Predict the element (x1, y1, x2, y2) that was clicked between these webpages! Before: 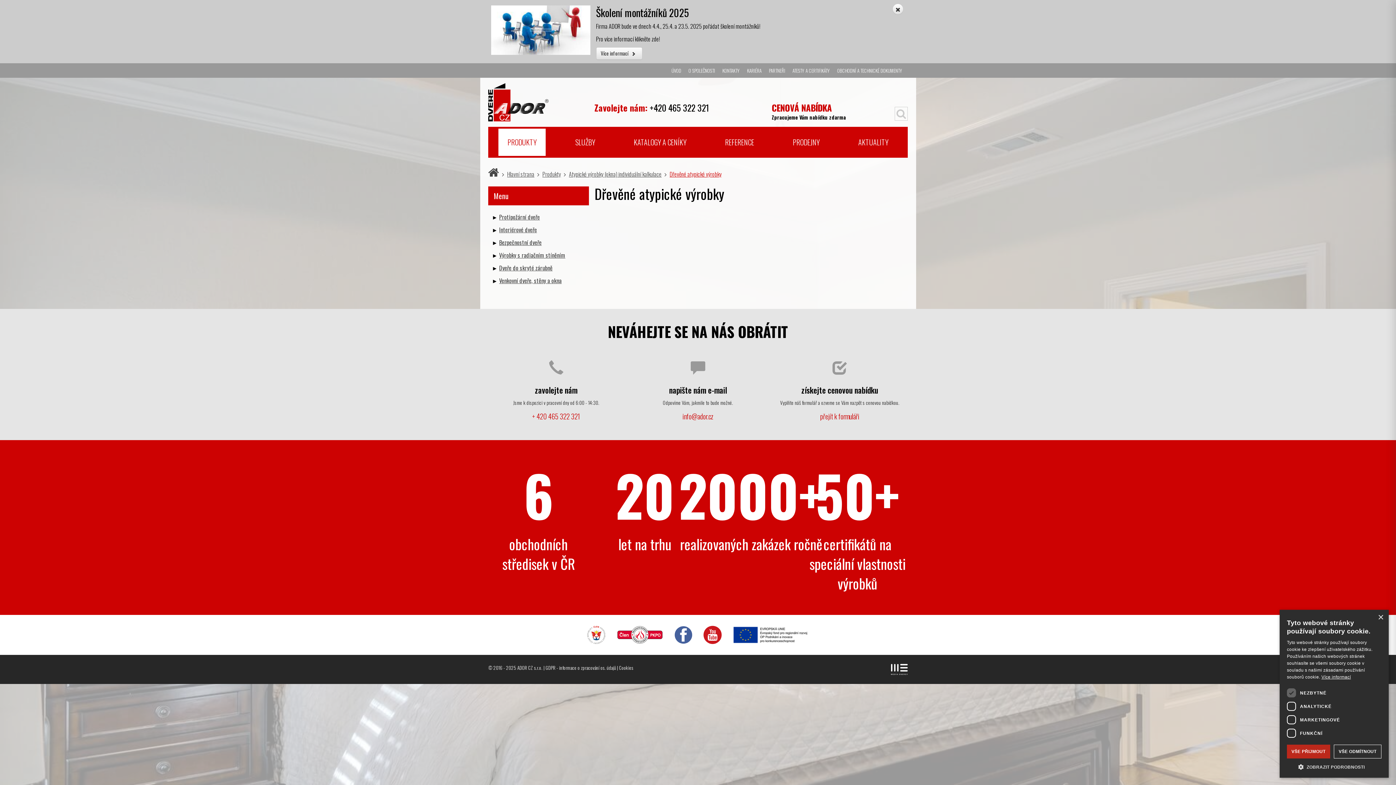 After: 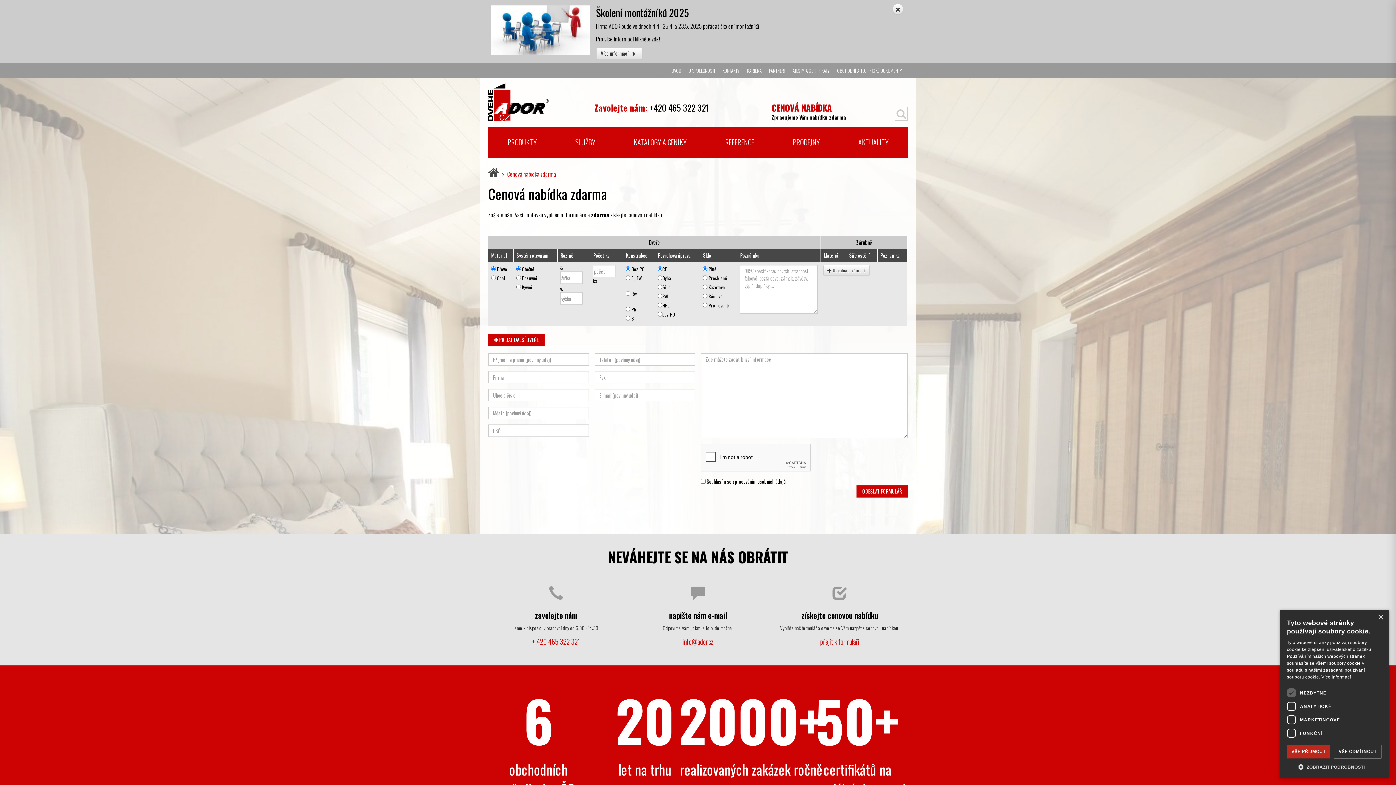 Action: label: přejít k formuláři bbox: (820, 401, 859, 411)